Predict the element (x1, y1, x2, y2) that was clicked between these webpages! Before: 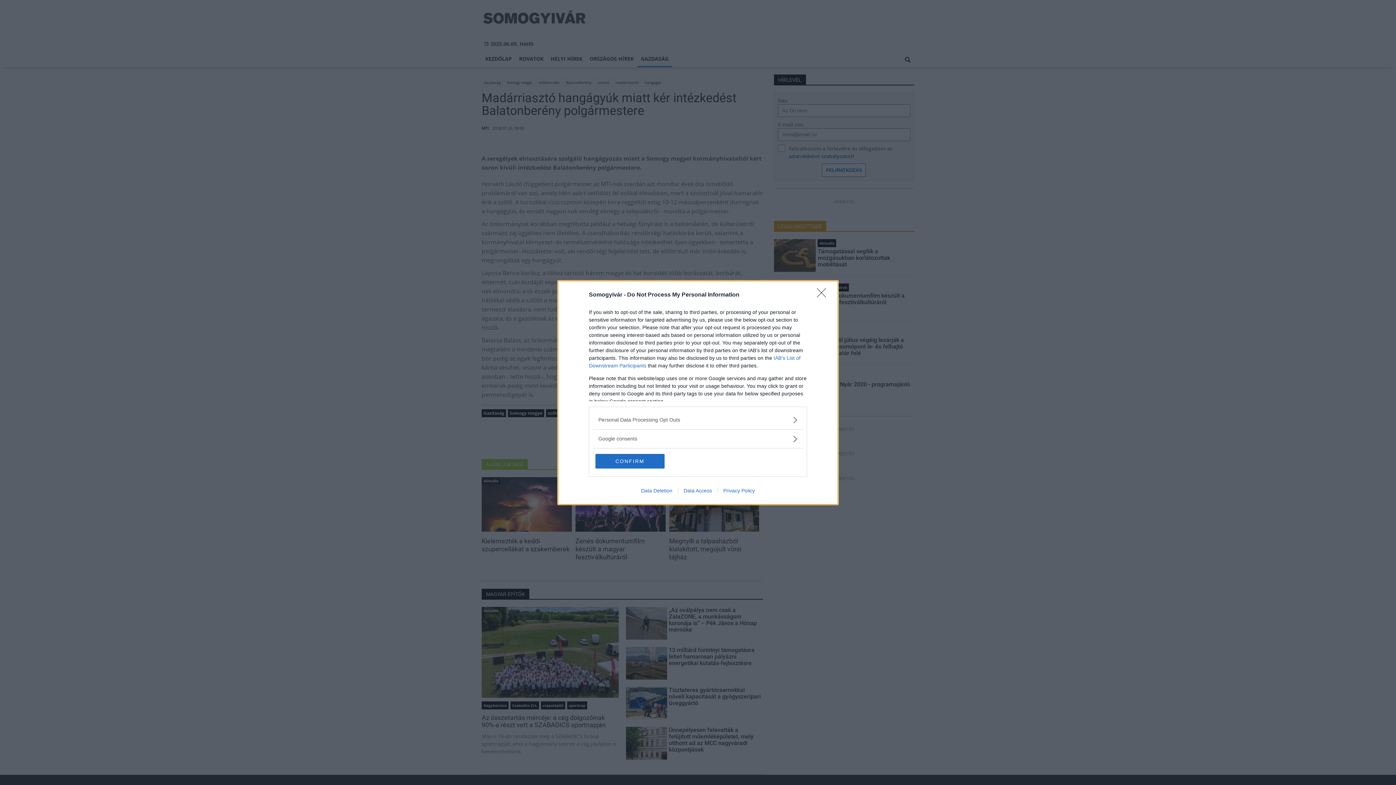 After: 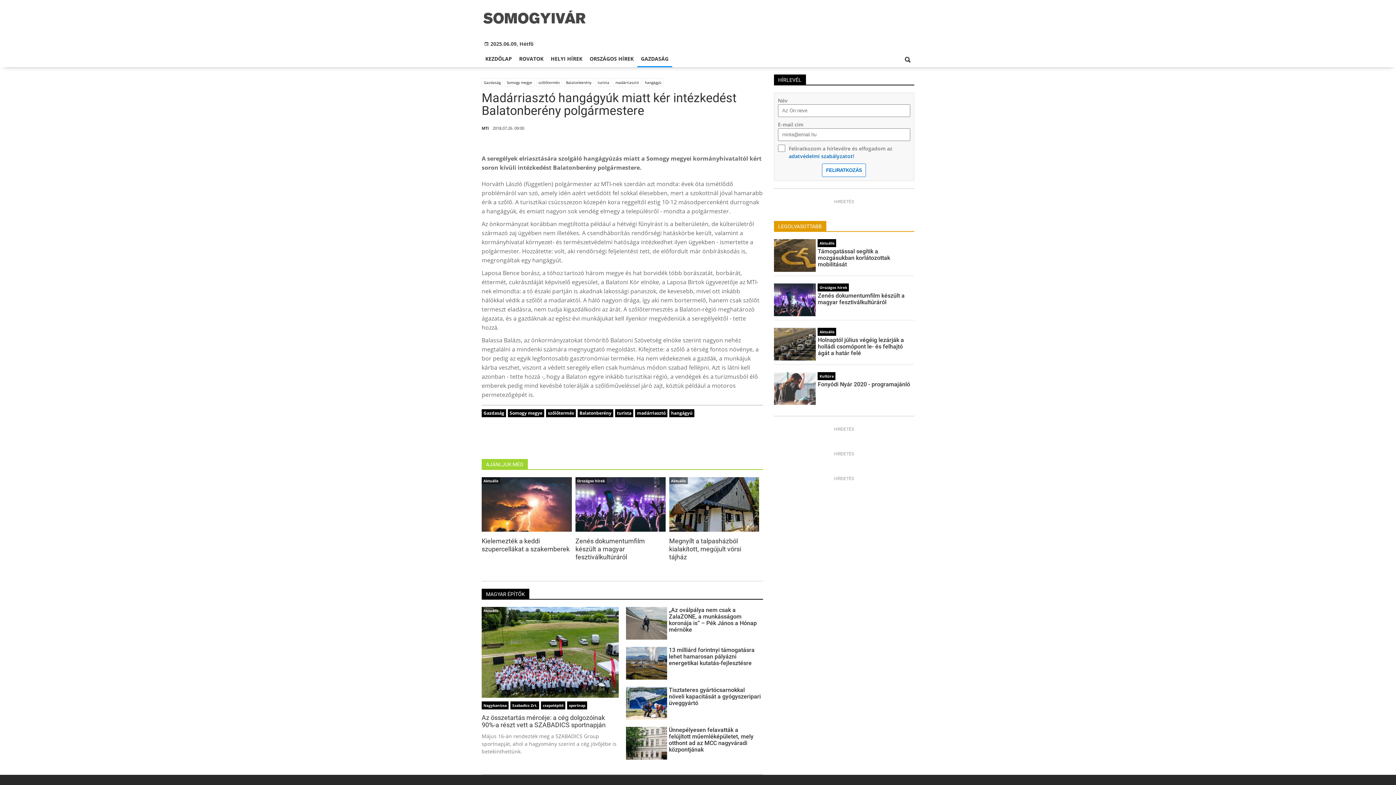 Action: bbox: (595, 454, 664, 468) label: CONFIRM